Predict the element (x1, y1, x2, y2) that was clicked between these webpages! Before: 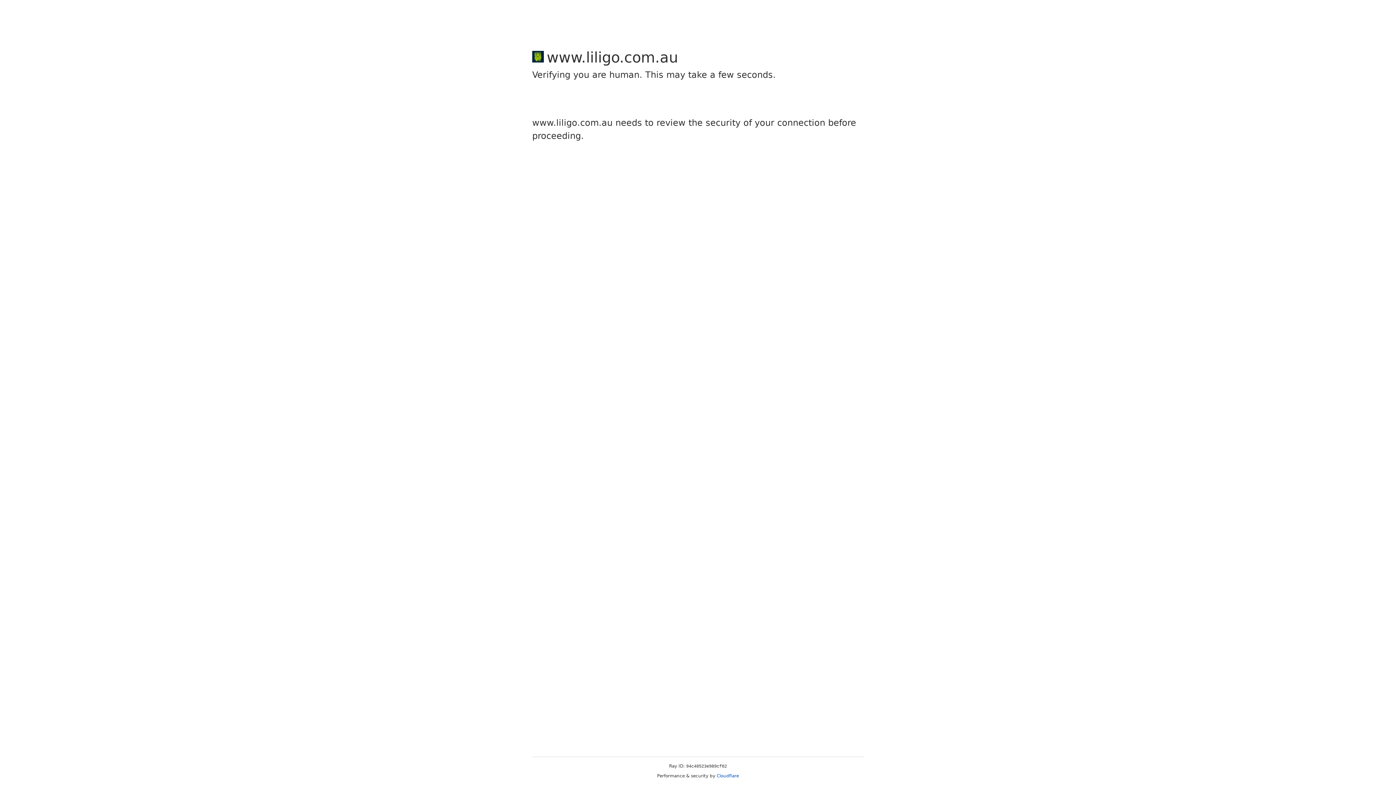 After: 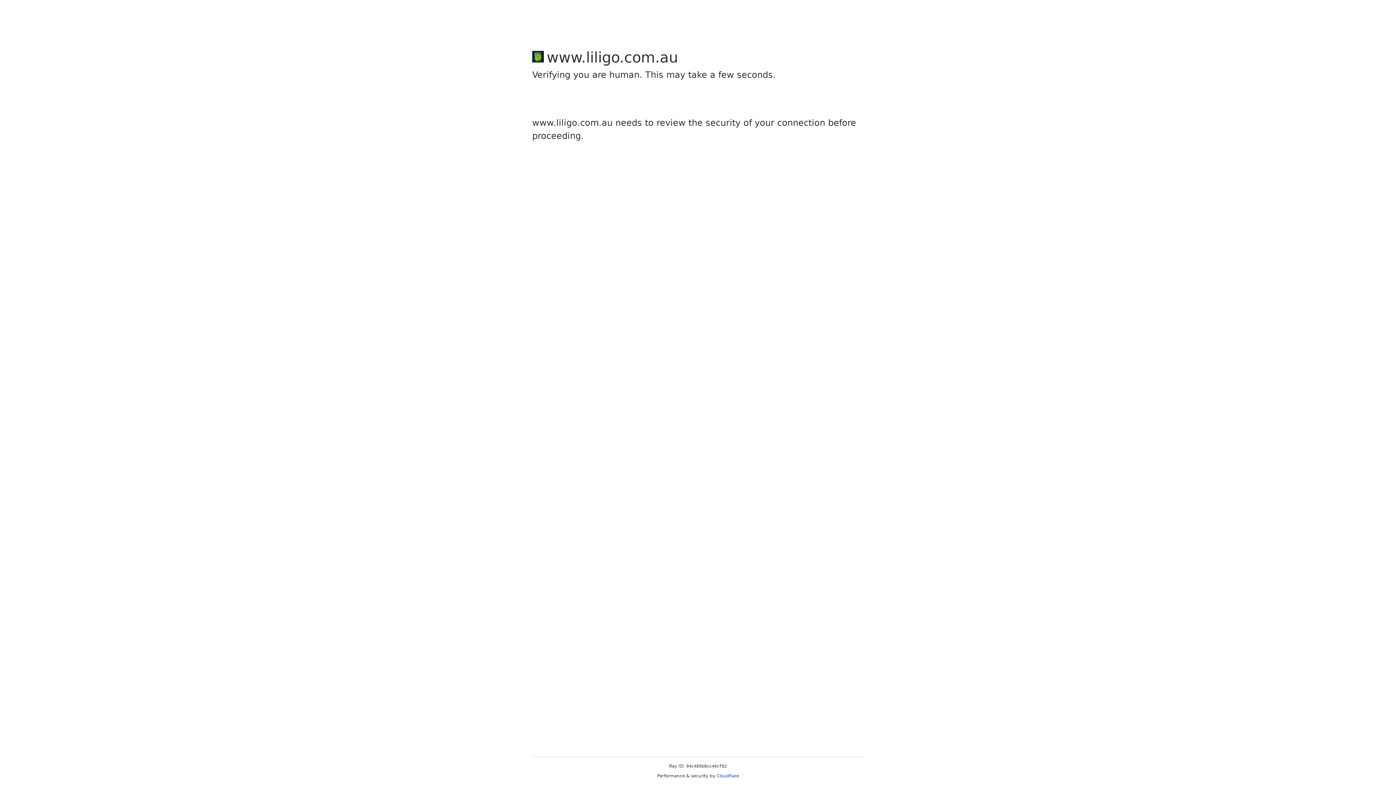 Action: bbox: (716, 773, 739, 778) label: Cloudflare